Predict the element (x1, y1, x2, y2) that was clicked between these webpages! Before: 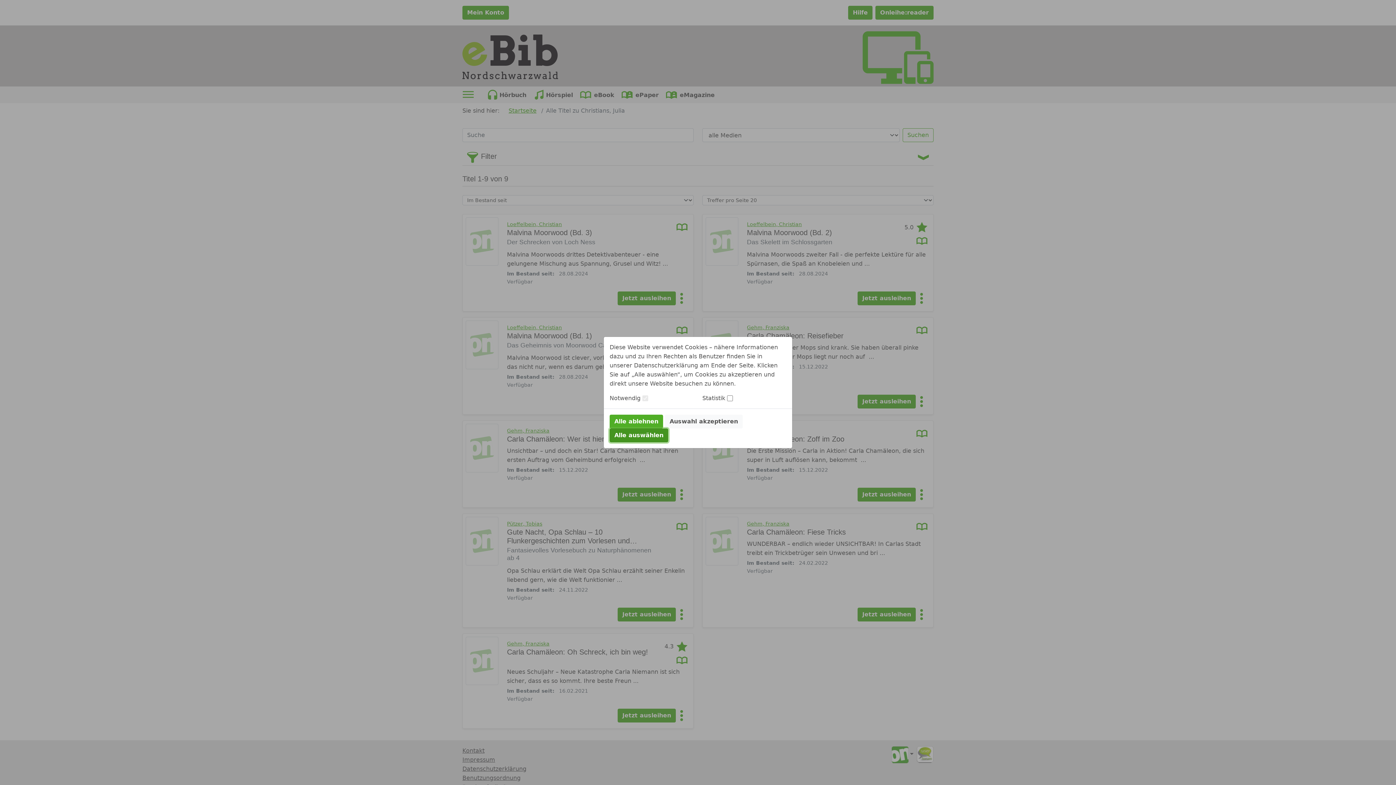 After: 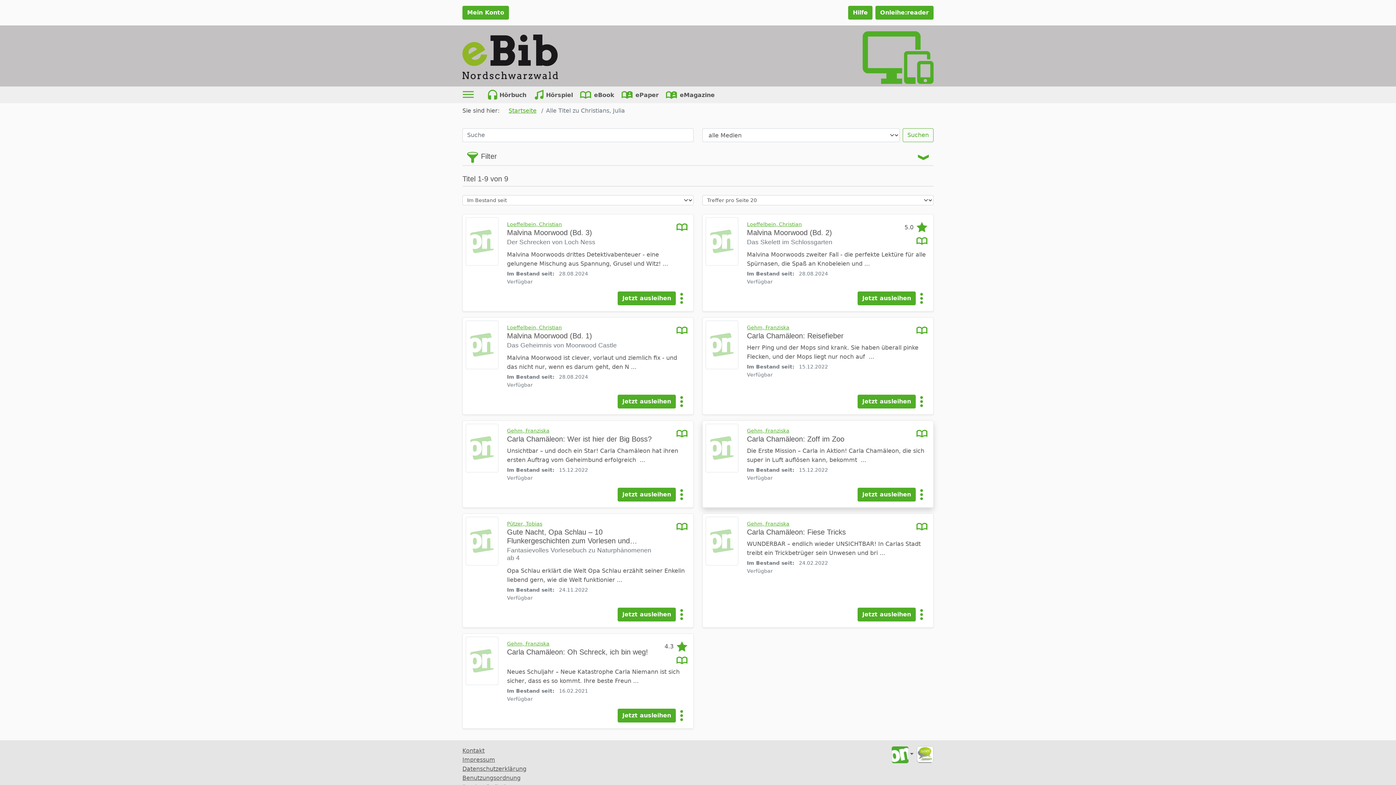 Action: label: Auswahl akzeptieren bbox: (665, 414, 742, 428)